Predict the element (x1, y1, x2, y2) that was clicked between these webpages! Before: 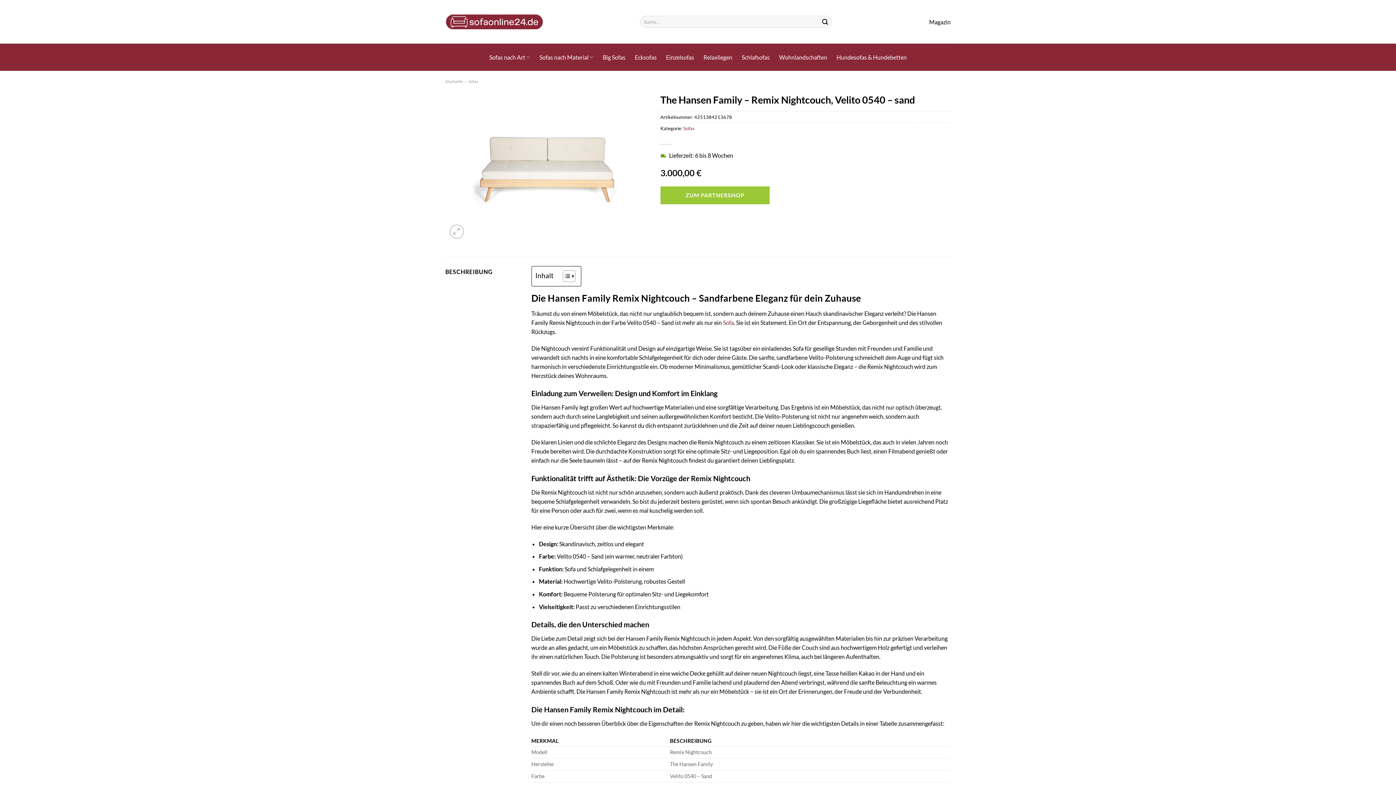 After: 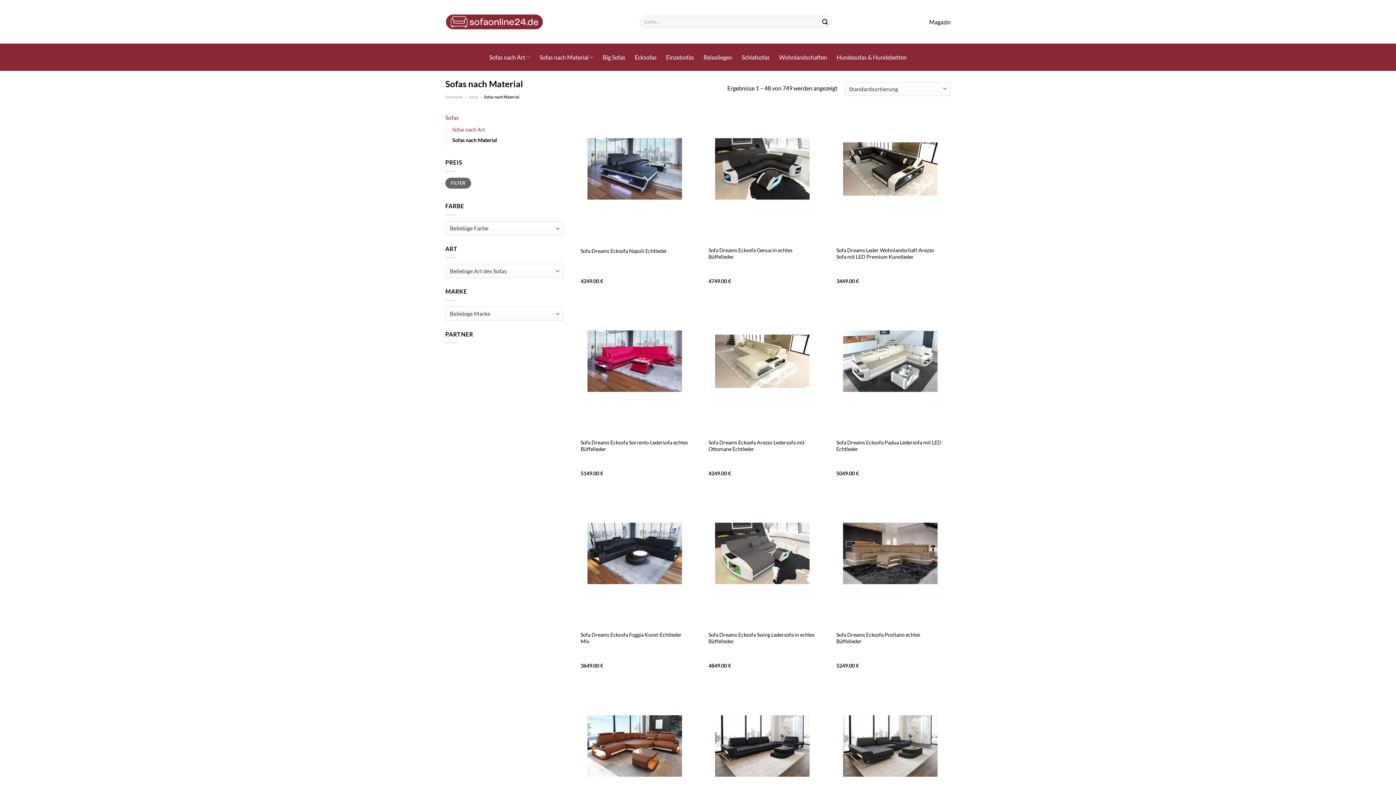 Action: label: Sofas nach Material bbox: (539, 50, 593, 64)